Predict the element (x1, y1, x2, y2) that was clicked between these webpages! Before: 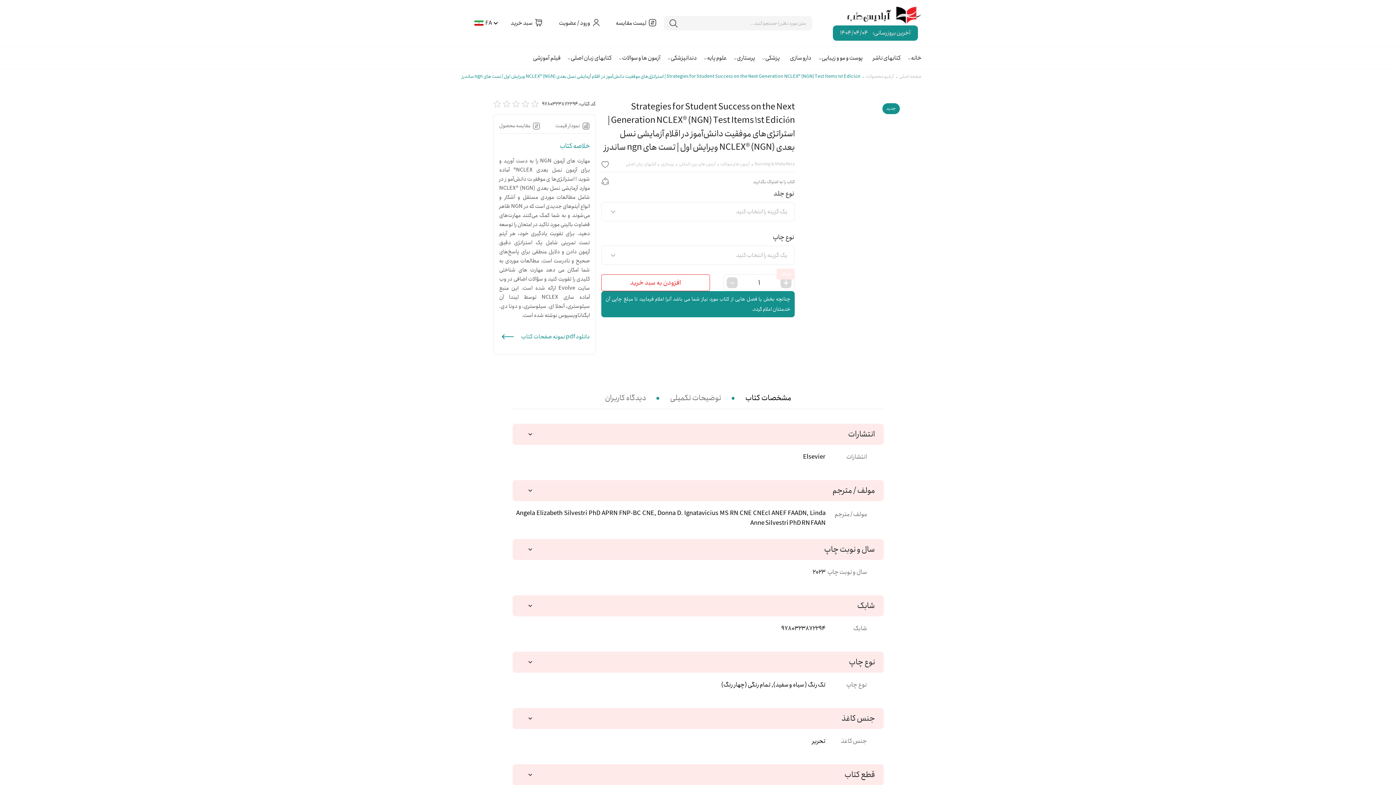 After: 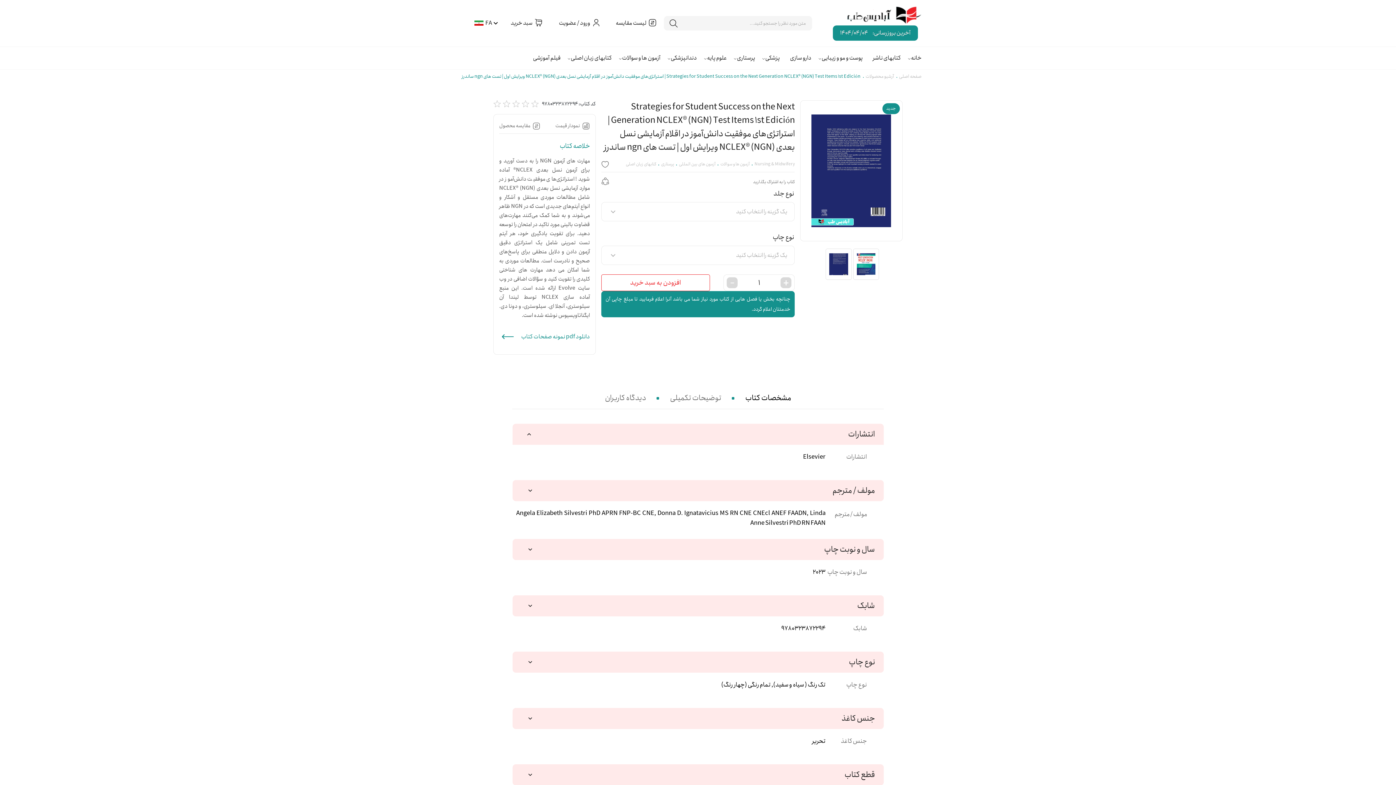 Action: bbox: (745, 387, 791, 409) label: مشخصات کتاب